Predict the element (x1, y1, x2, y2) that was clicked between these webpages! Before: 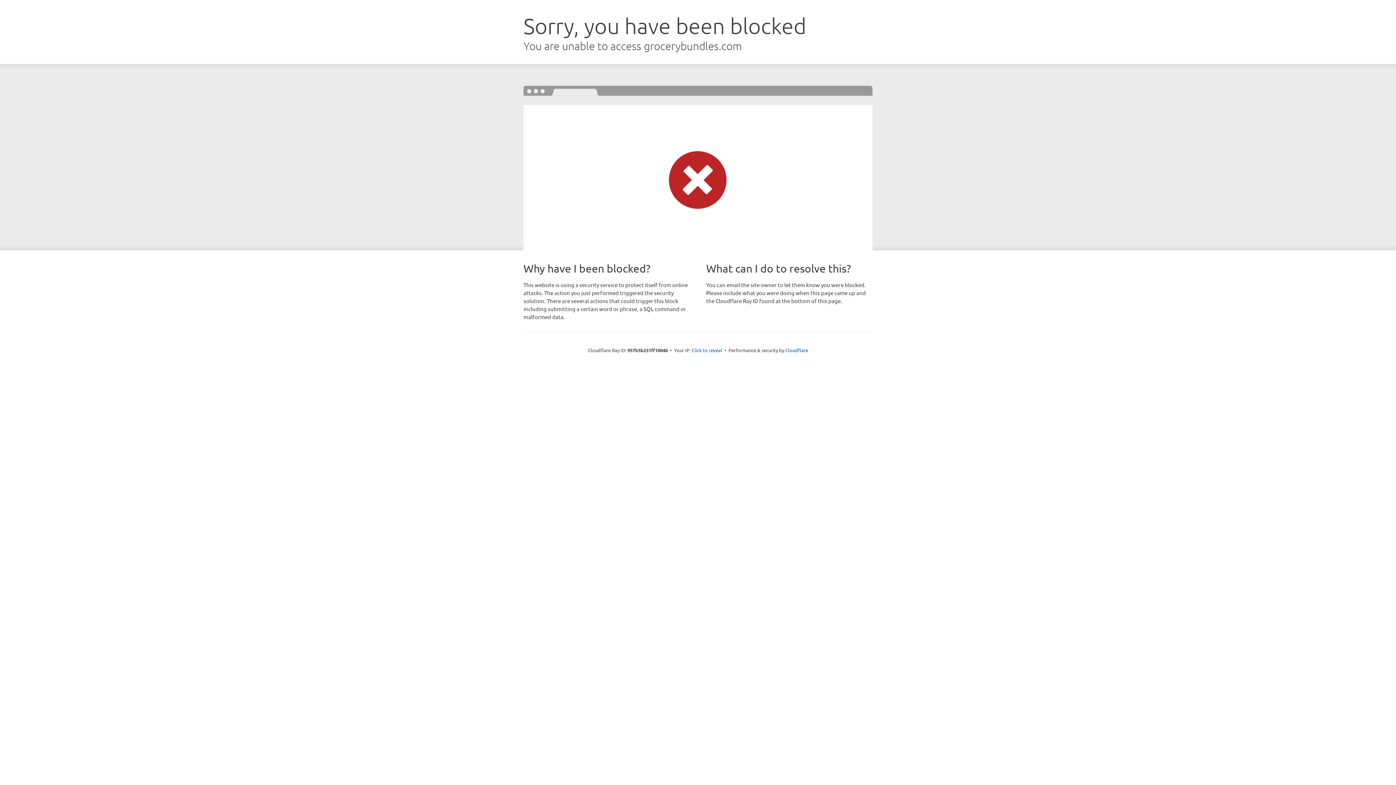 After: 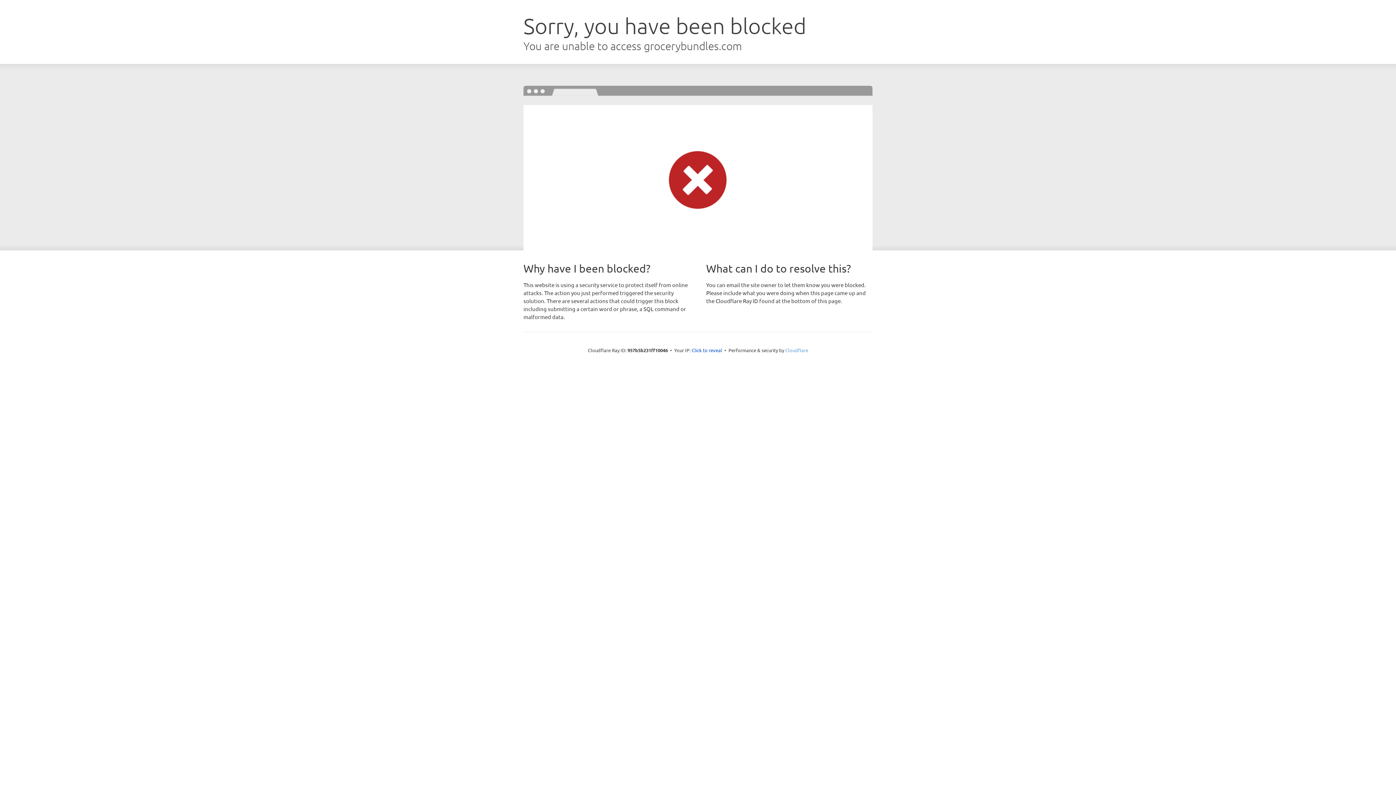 Action: bbox: (785, 347, 808, 353) label: Cloudflare